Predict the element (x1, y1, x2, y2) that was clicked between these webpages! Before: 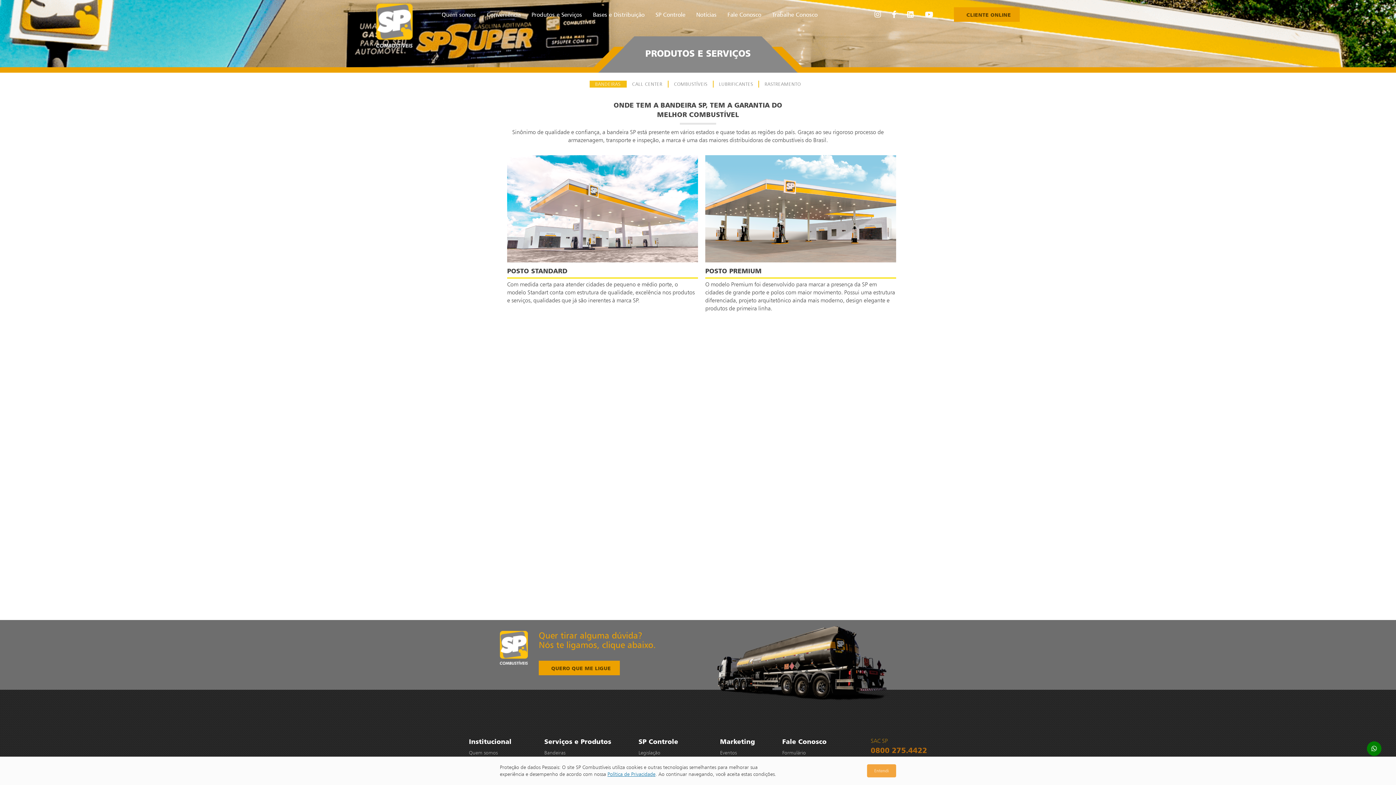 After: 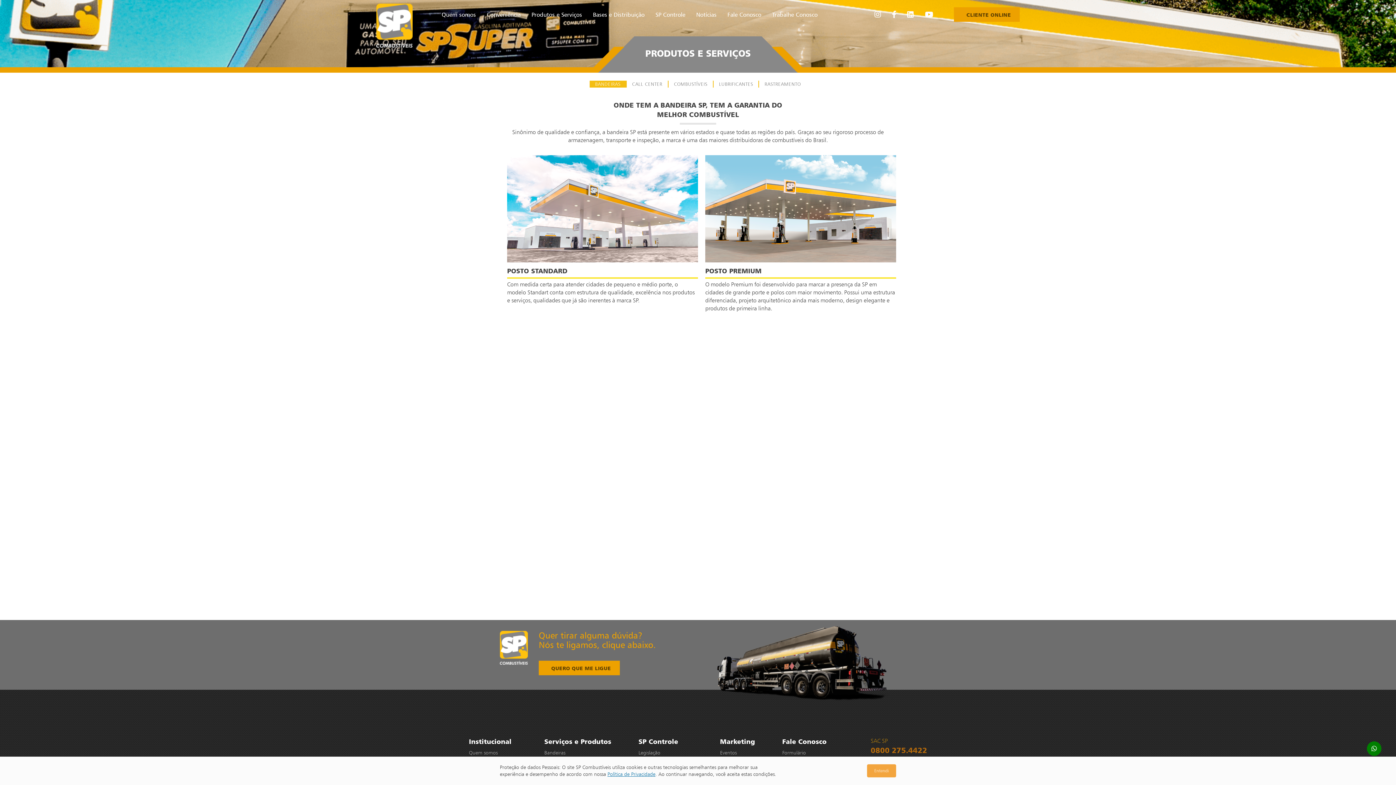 Action: bbox: (1371, 744, 1377, 753)